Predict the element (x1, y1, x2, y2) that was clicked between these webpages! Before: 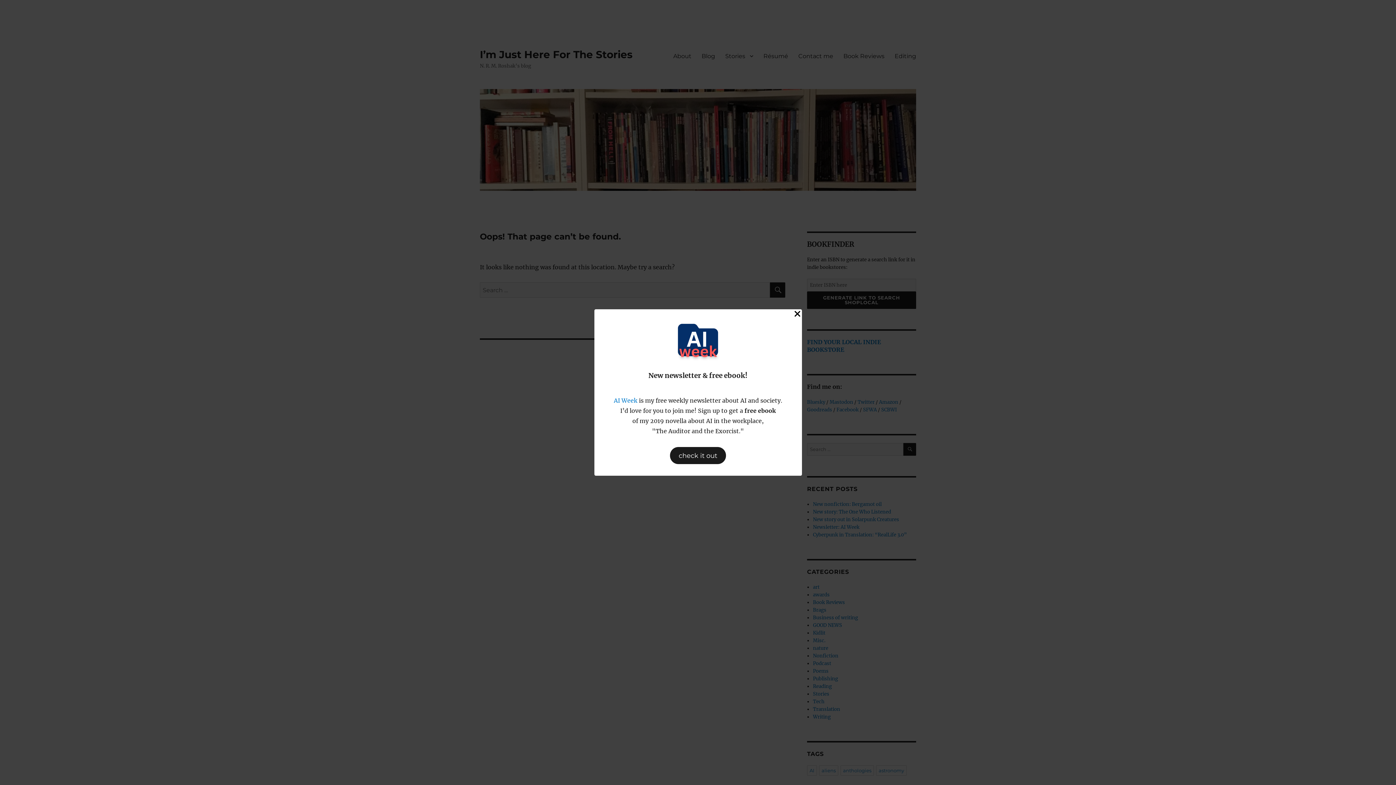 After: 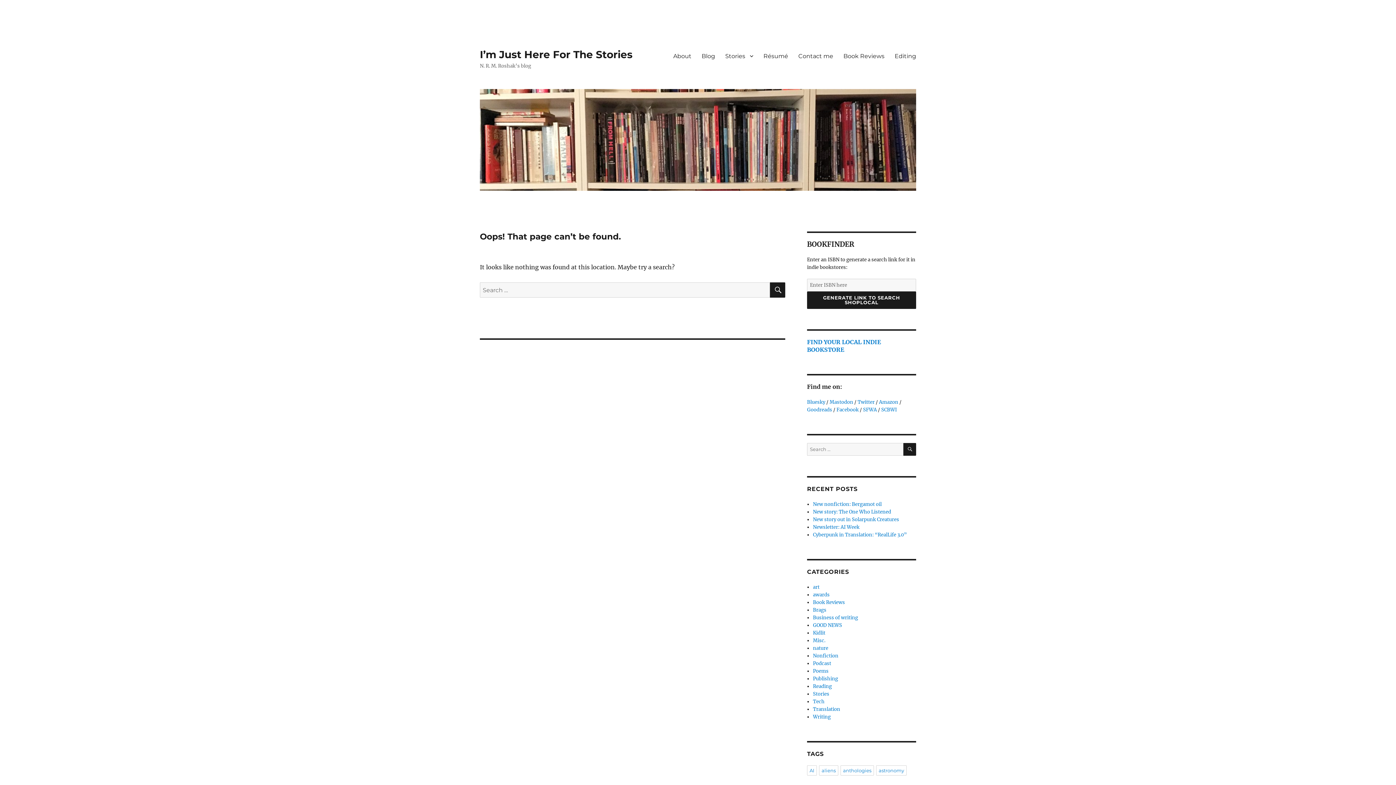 Action: bbox: (792, 309, 802, 319) label: Close Popup